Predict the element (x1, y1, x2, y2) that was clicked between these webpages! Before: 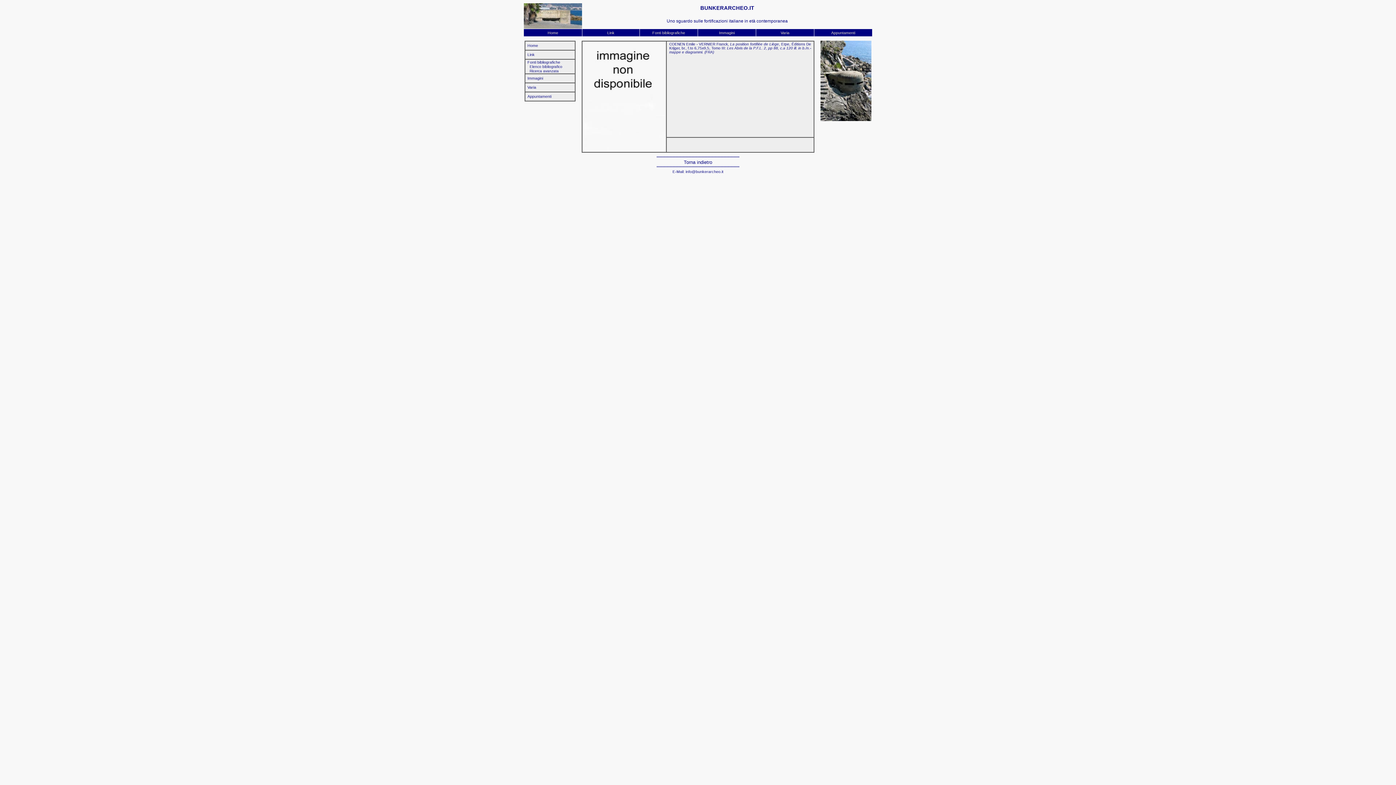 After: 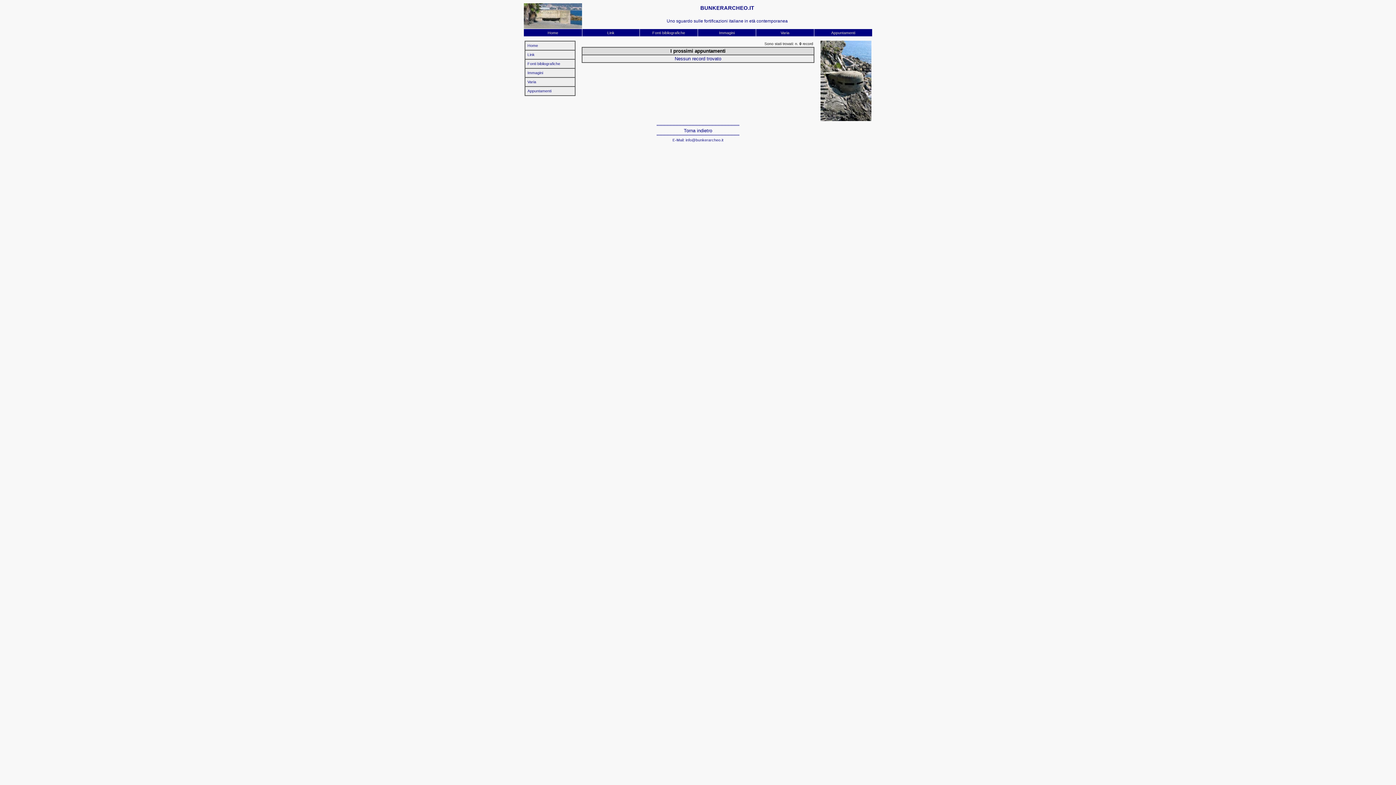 Action: bbox: (831, 30, 855, 34) label: Appuntamenti